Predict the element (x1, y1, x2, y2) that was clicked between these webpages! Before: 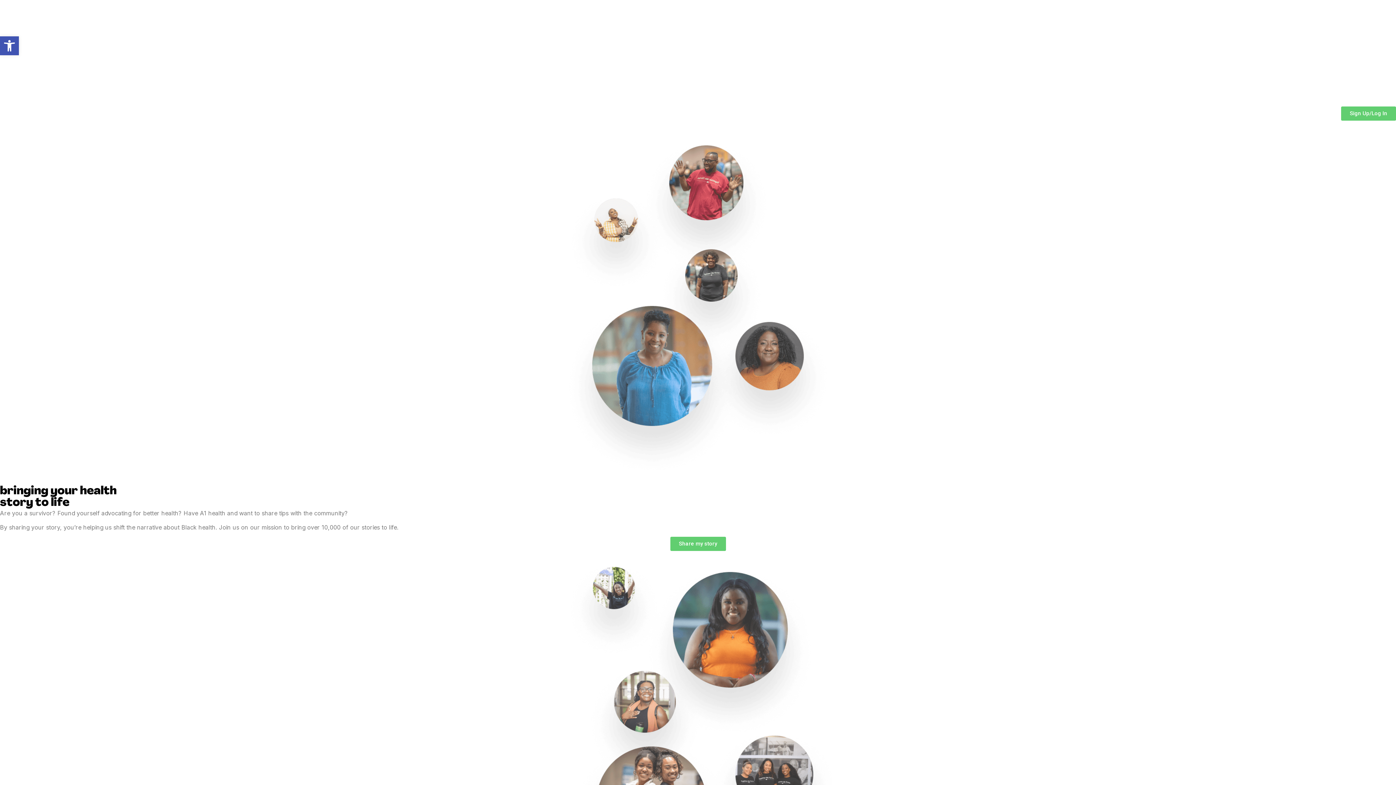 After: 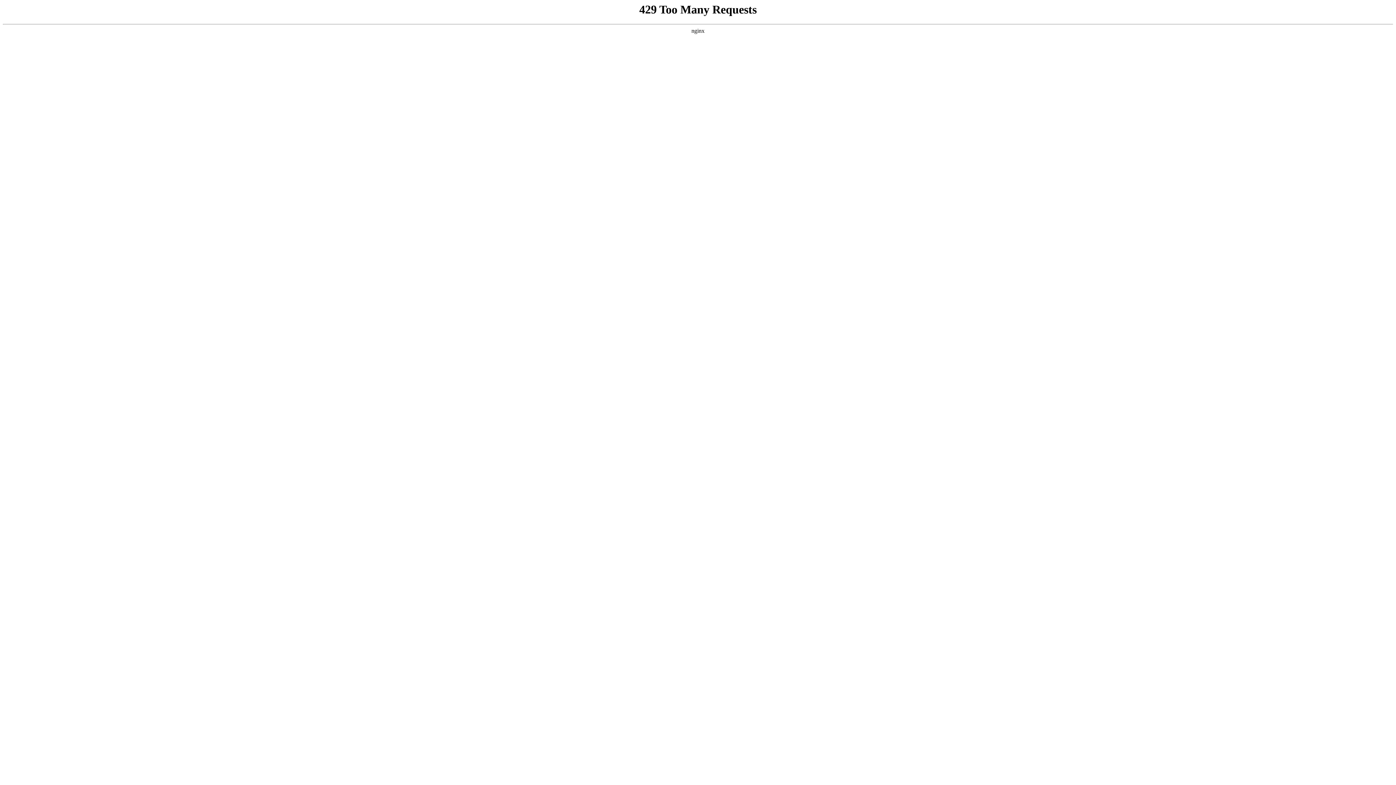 Action: label: About us bbox: (1158, 69, 1195, 85)